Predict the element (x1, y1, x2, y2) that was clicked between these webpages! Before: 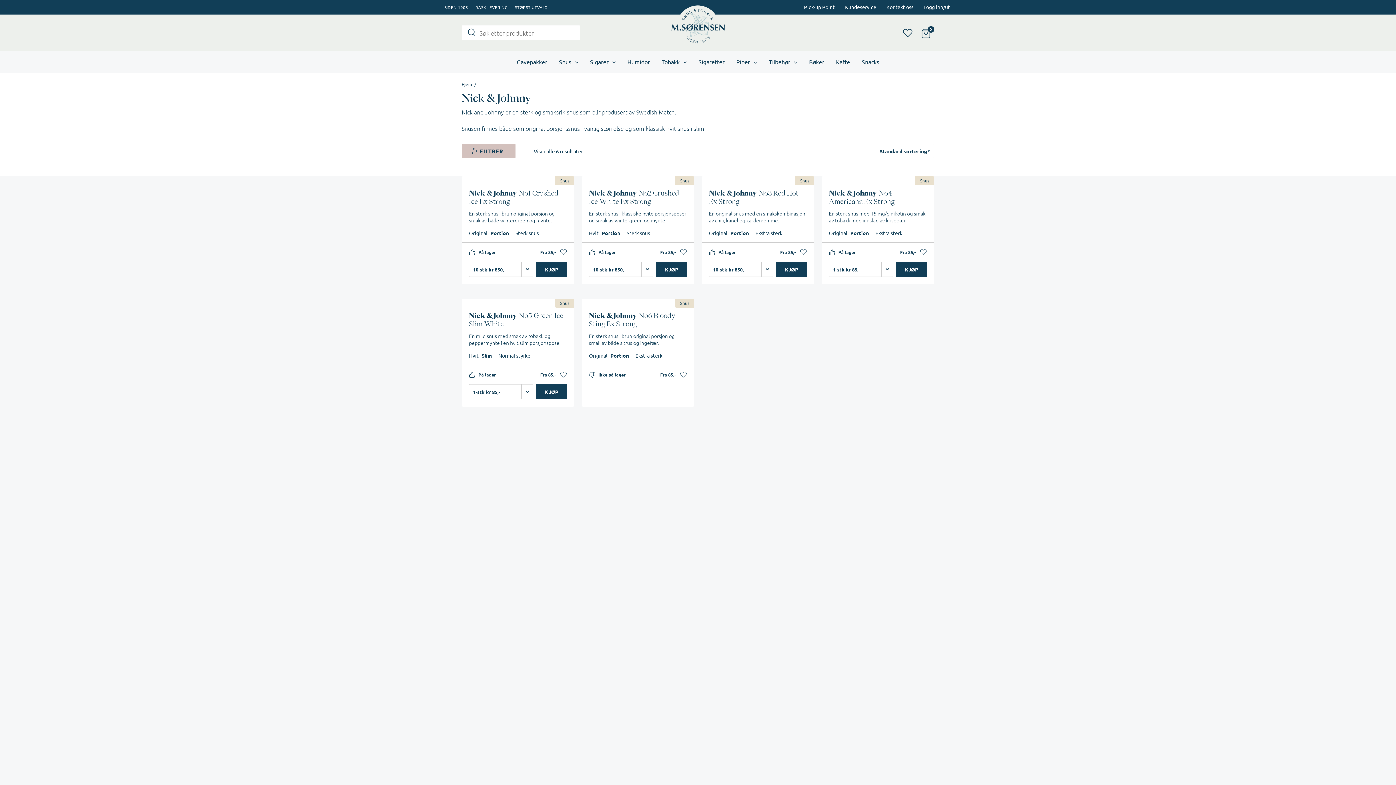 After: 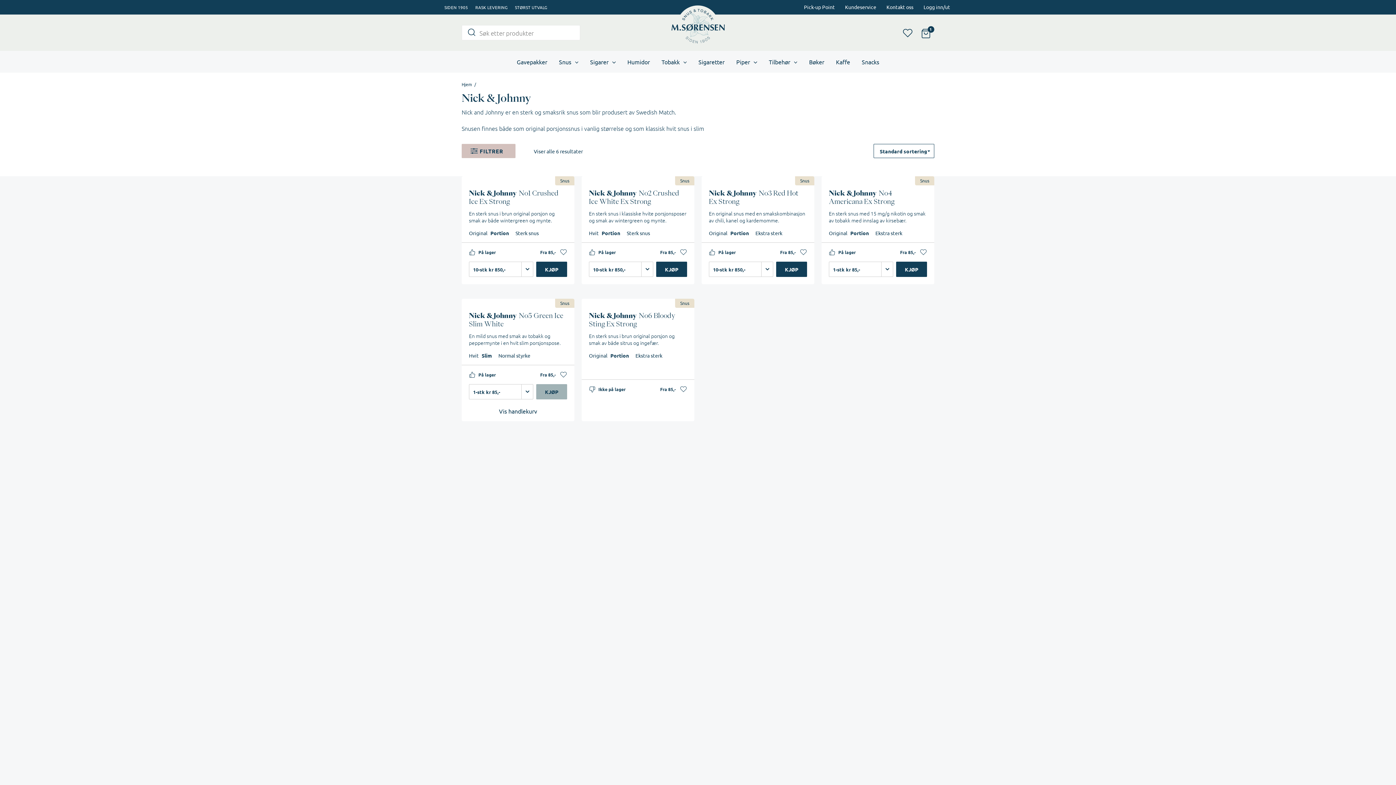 Action: label: Legg i handlekurv: «Nick & Johnny No5 Green Ice Slim White» bbox: (536, 384, 567, 399)